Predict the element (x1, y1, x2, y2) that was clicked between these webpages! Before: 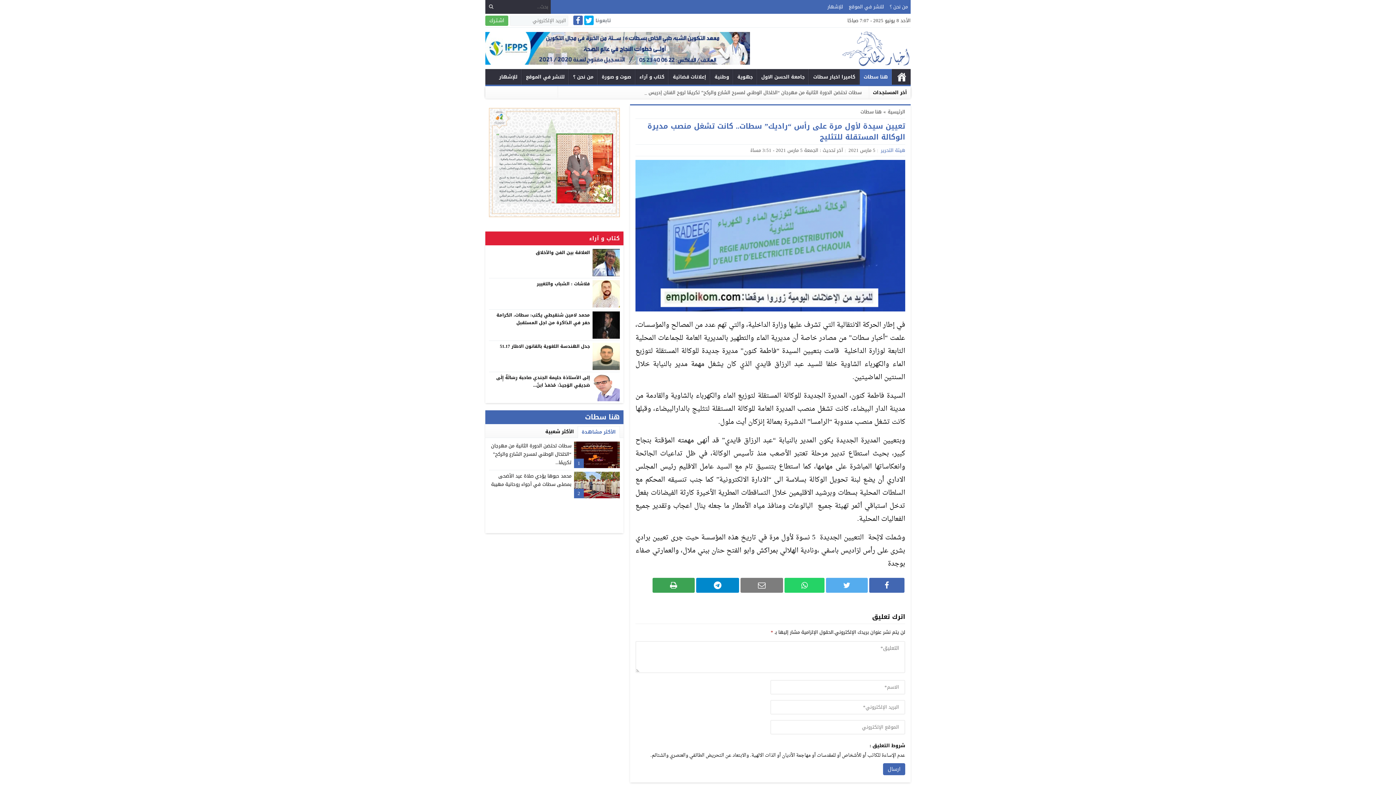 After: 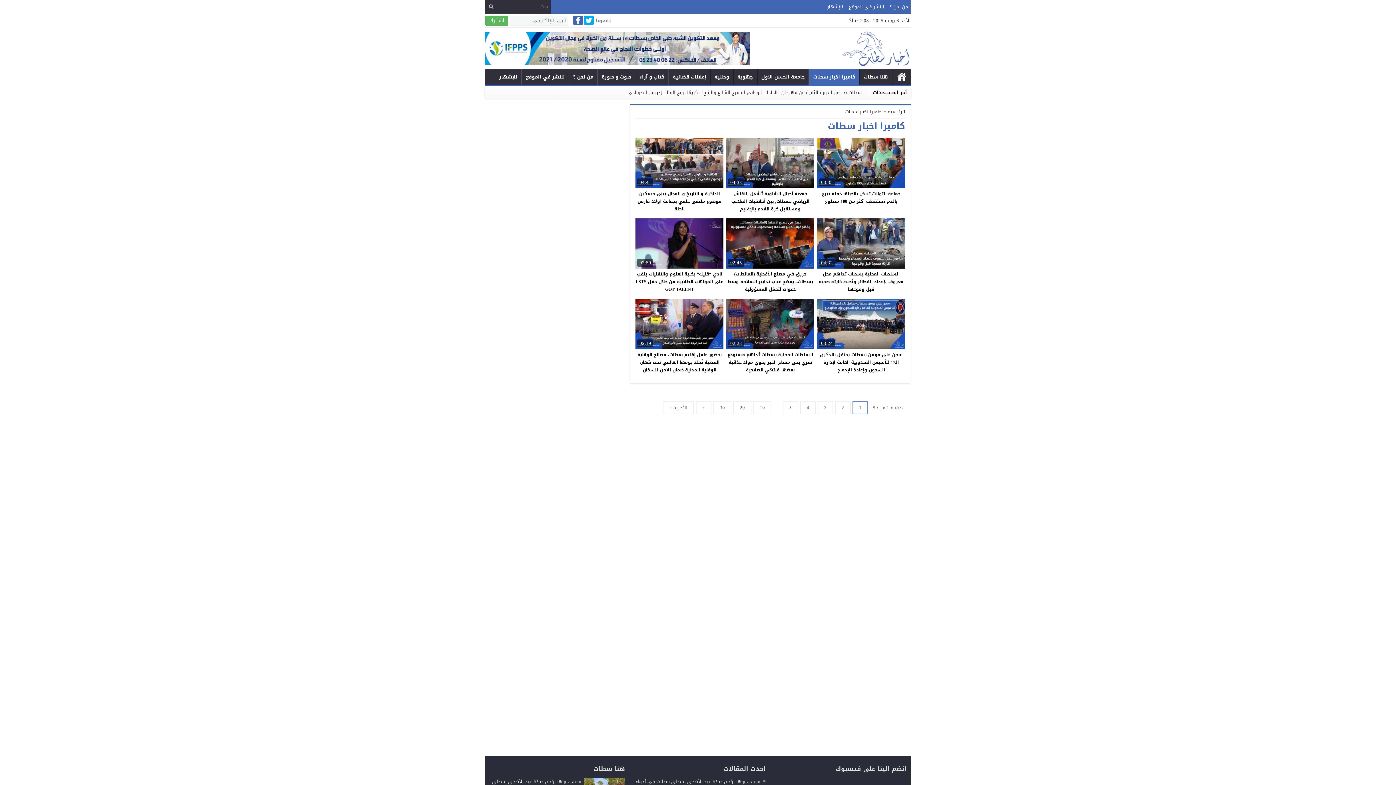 Action: bbox: (809, 69, 859, 84) label: كاميرا اخبار سطات